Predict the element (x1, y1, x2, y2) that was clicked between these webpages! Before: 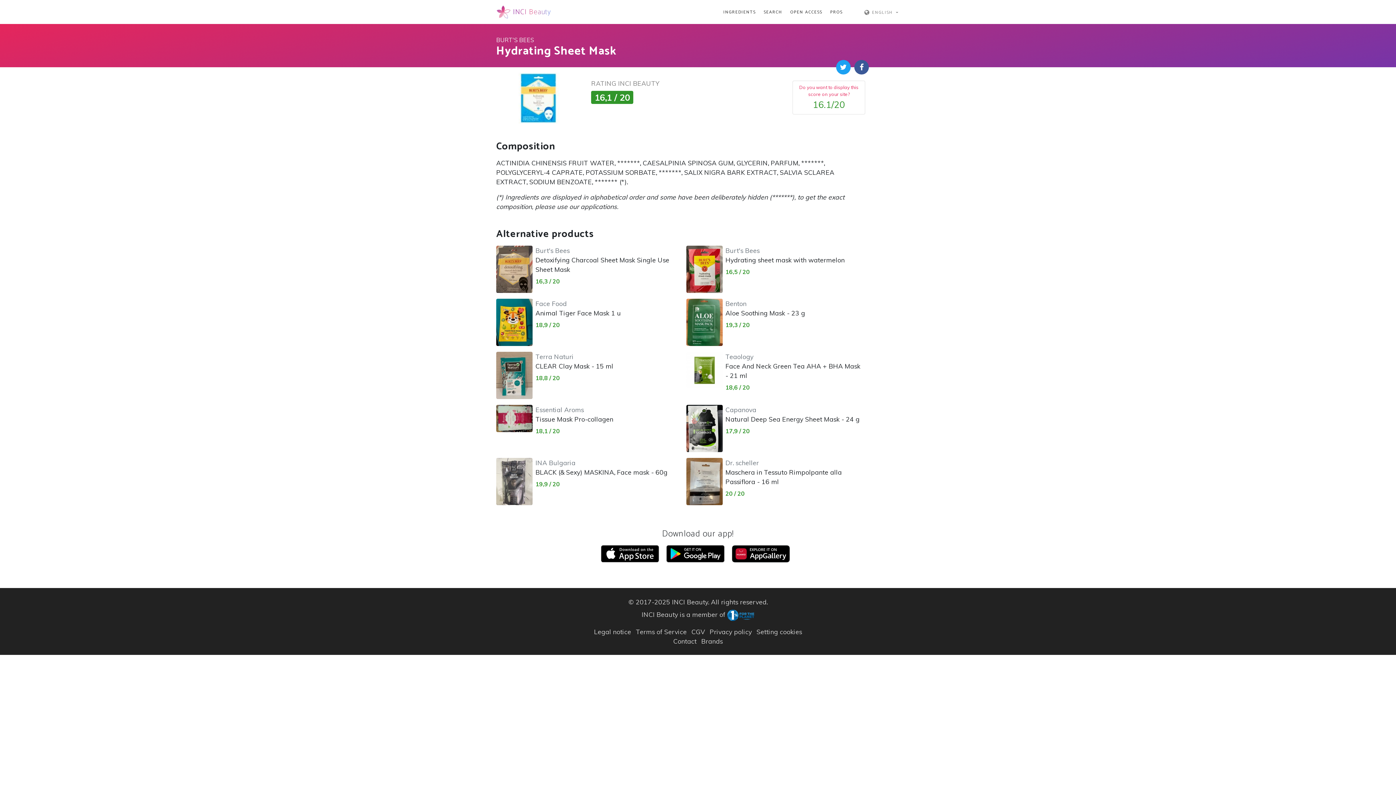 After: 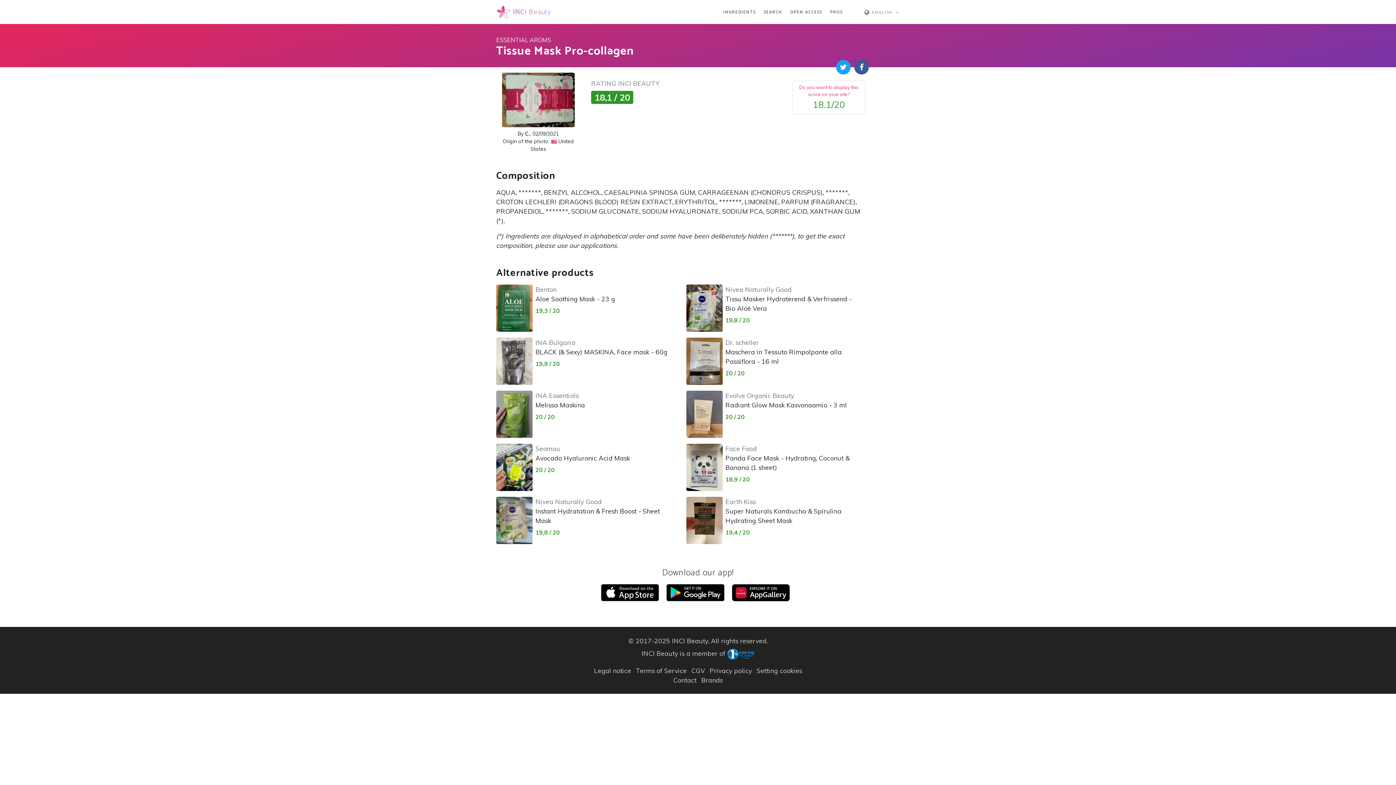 Action: bbox: (535, 405, 613, 423) label: Essential Aroms
Tissue Mask Pro-collagen